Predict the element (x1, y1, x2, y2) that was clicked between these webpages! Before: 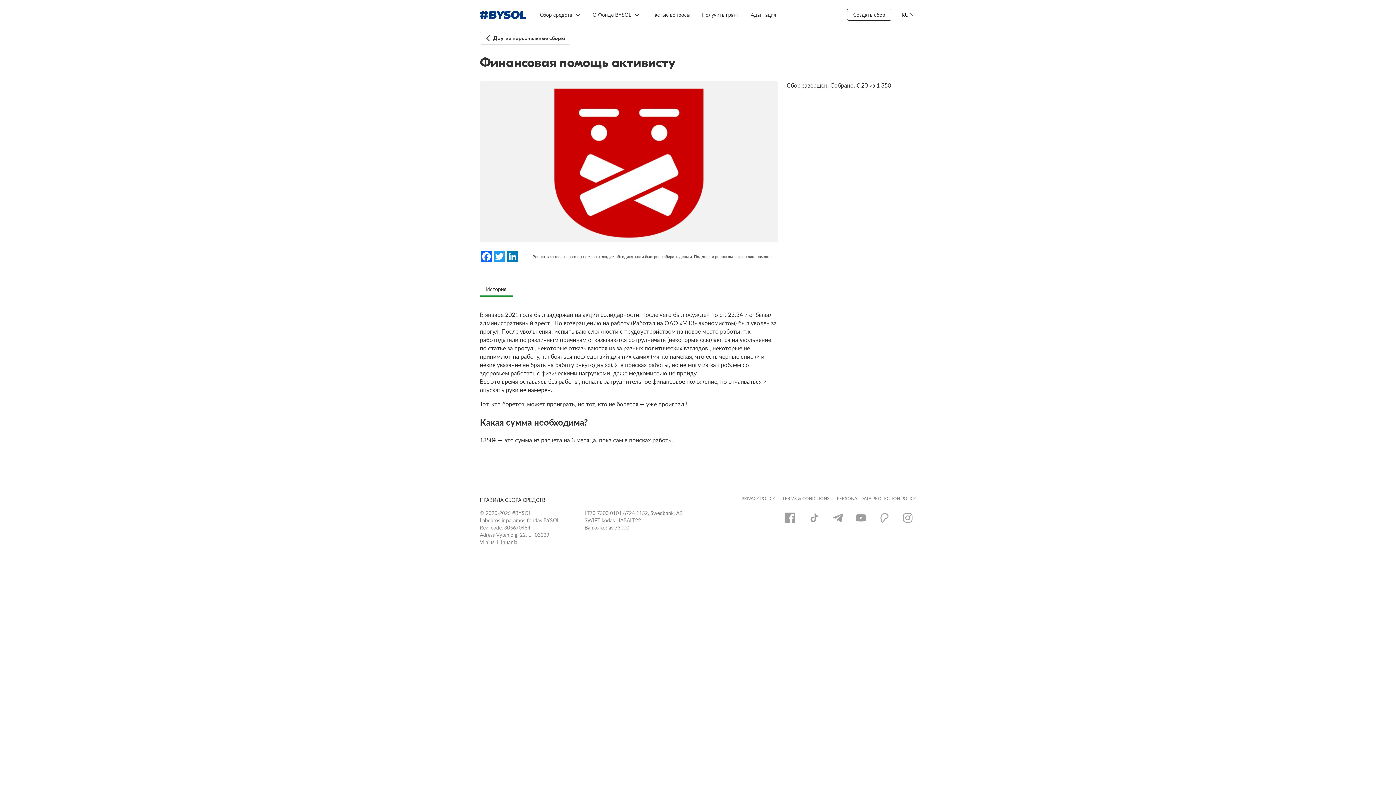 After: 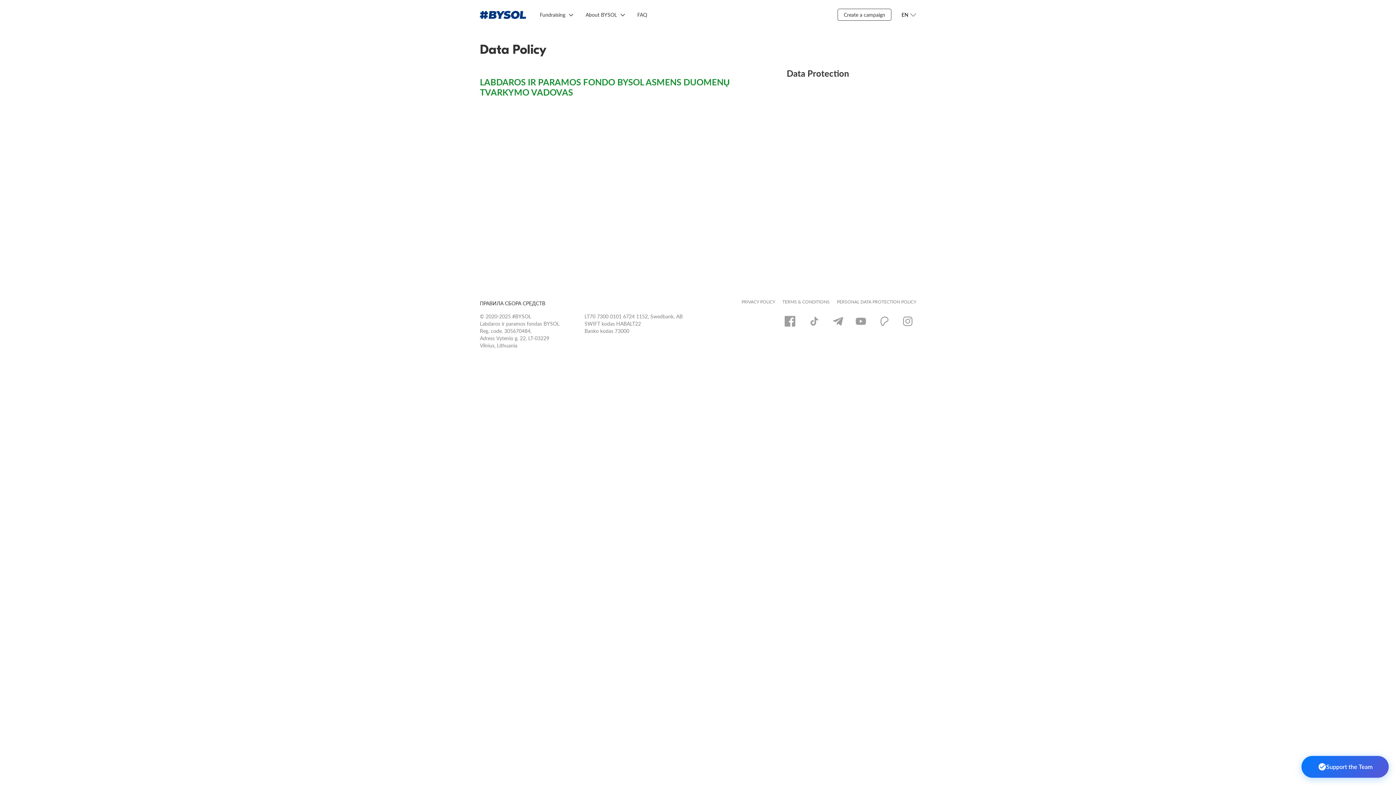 Action: bbox: (837, 496, 916, 501) label: PERSONAL DATA PROTECTION POLICY